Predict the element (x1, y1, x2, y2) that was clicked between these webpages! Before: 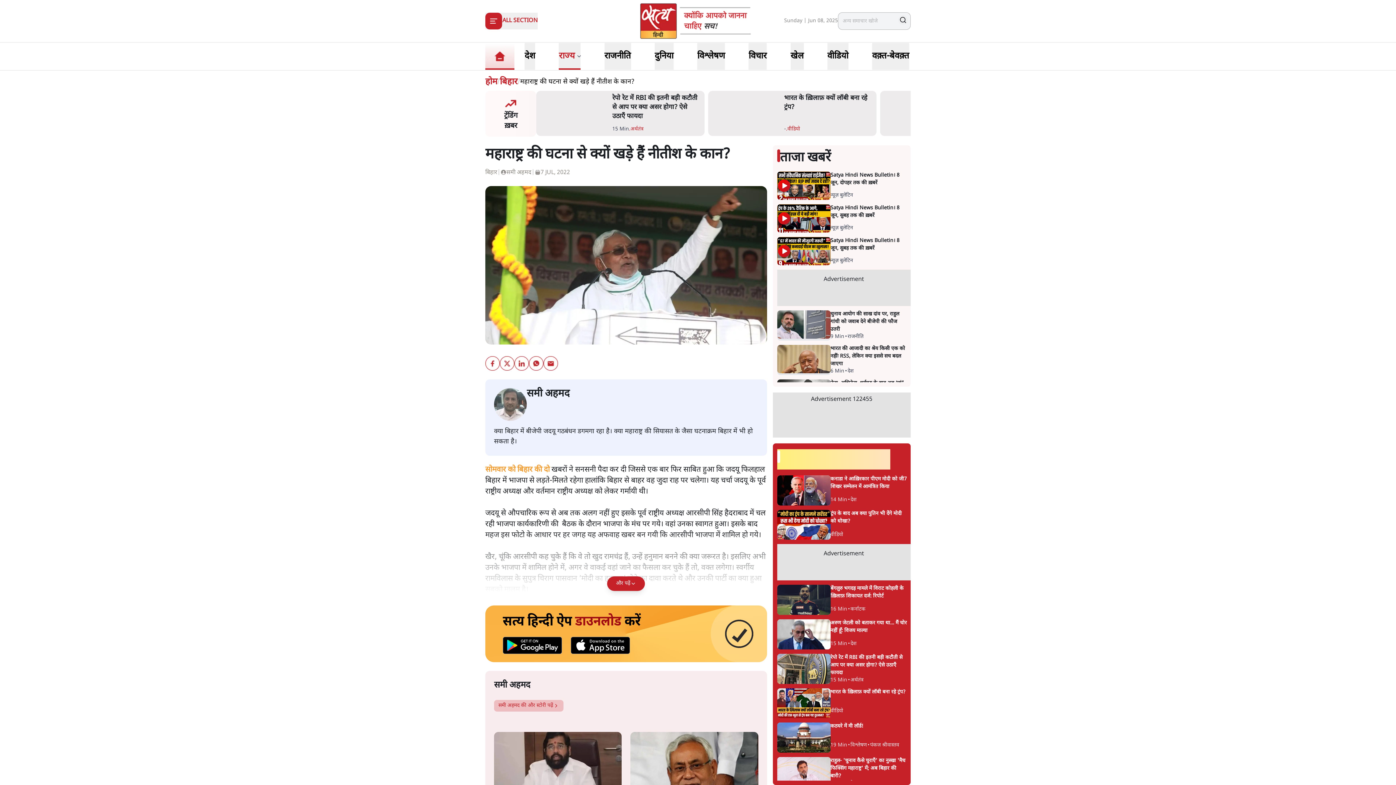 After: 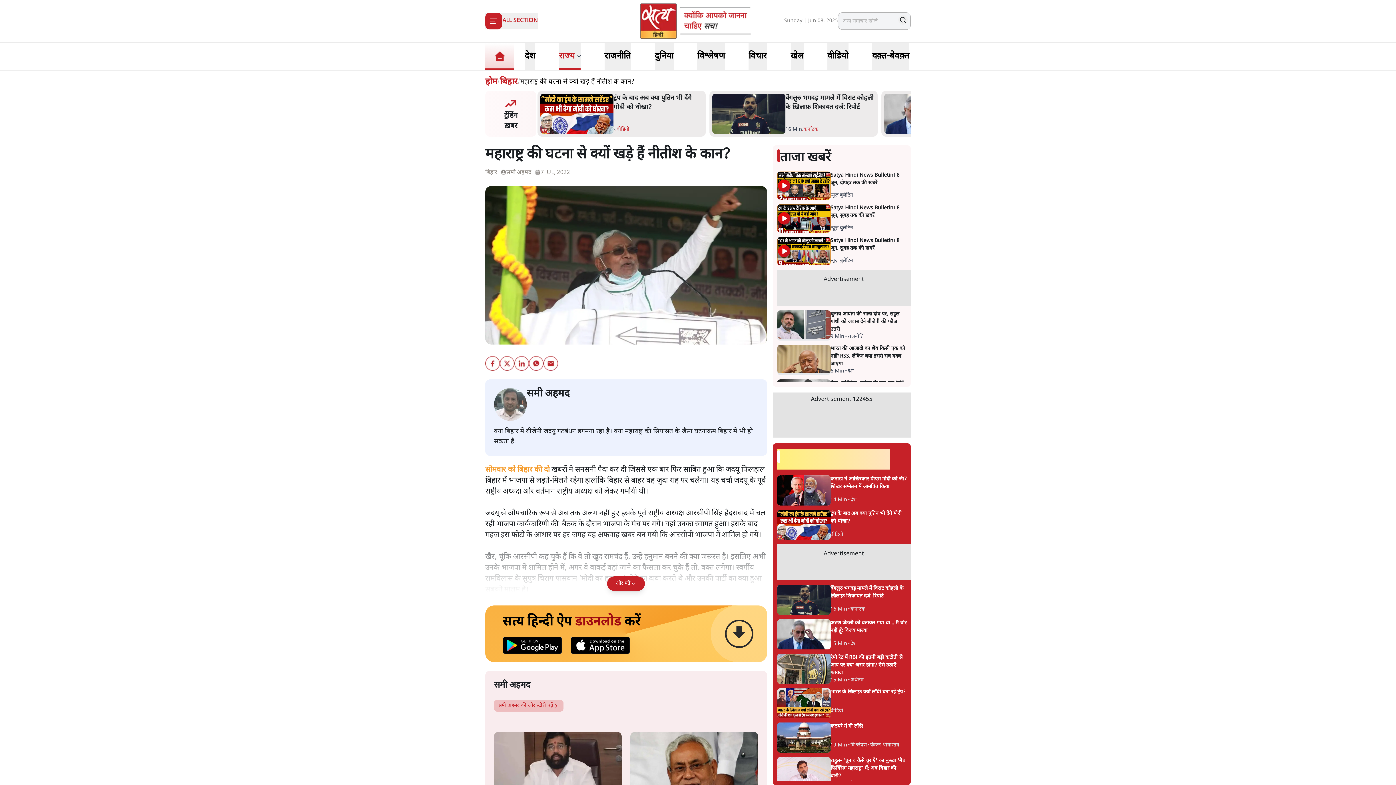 Action: bbox: (500, 356, 514, 370)